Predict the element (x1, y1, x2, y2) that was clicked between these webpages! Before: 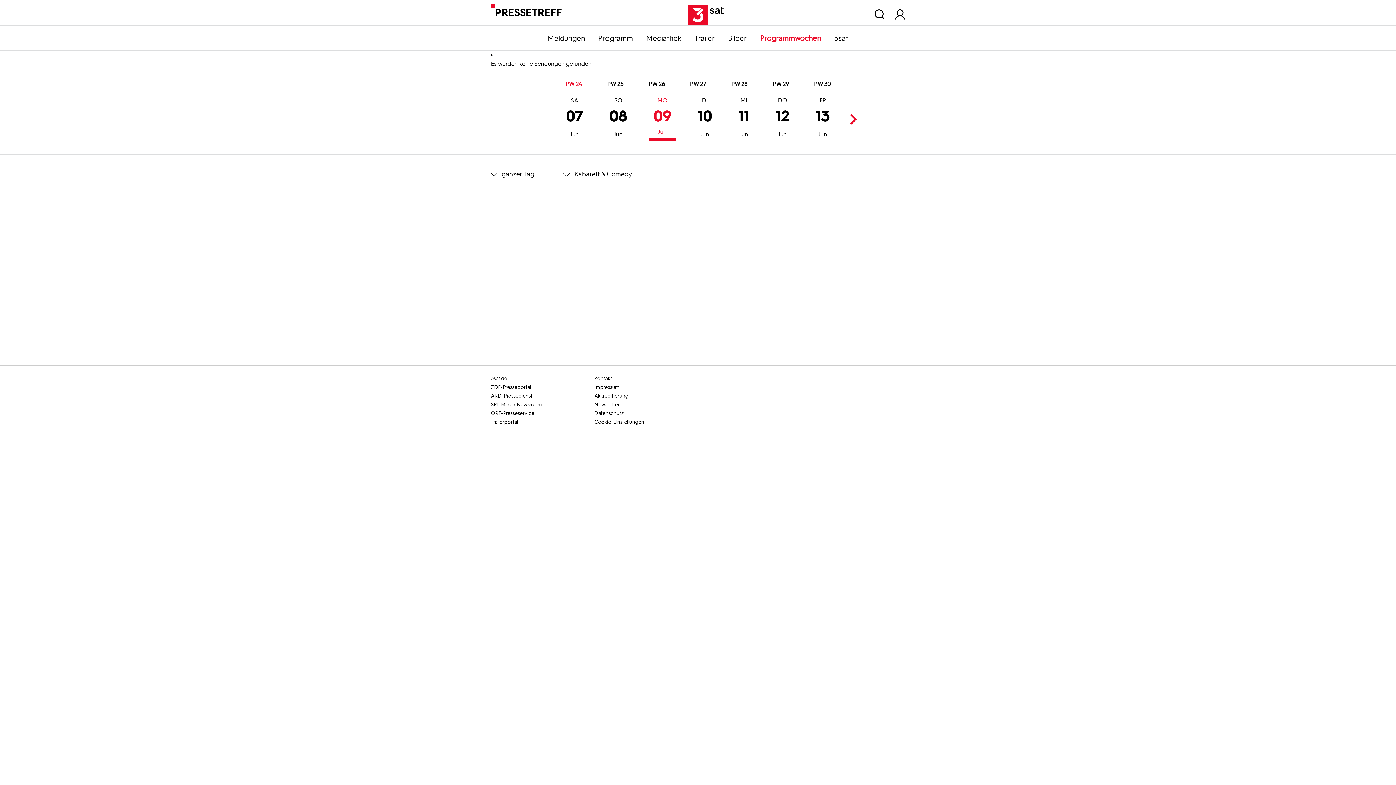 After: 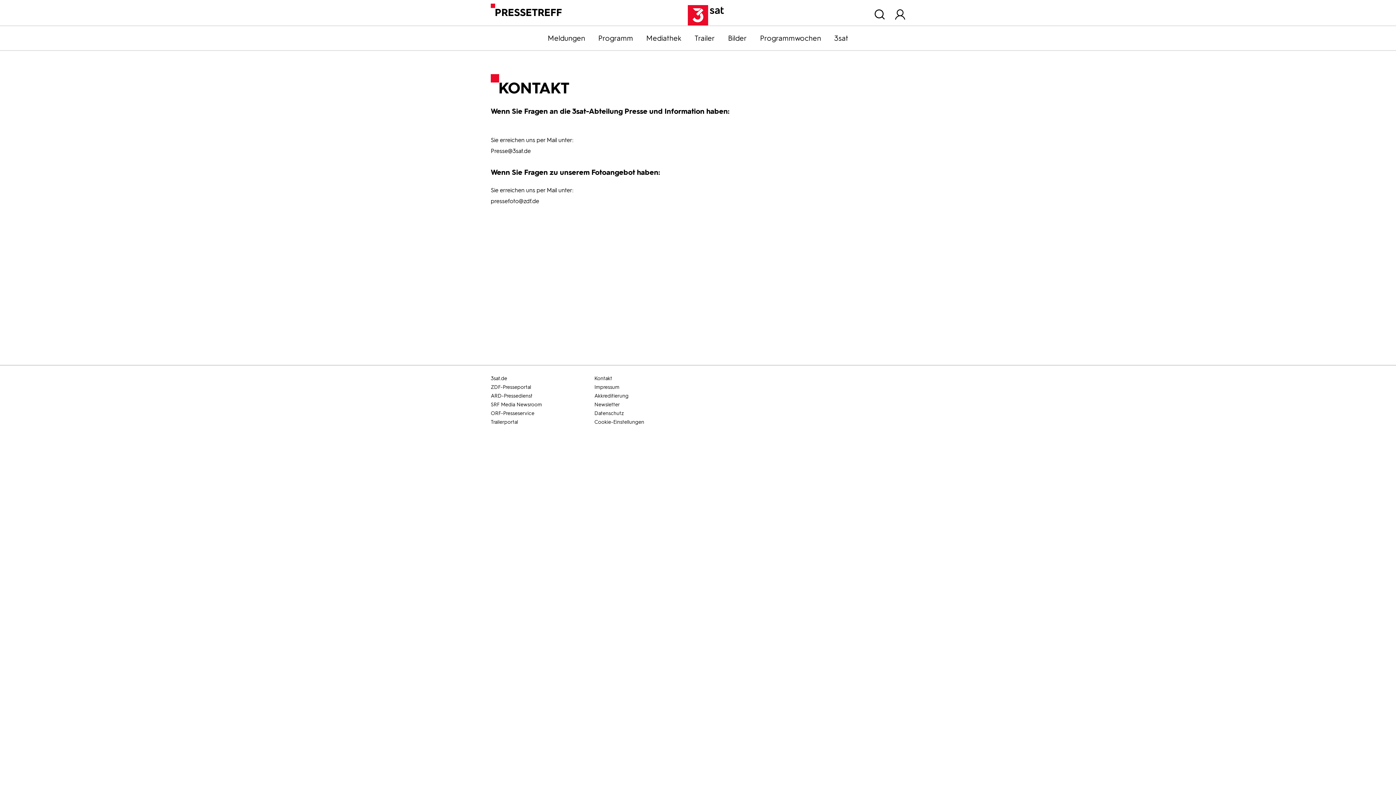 Action: bbox: (594, 374, 696, 383) label: Kontakt